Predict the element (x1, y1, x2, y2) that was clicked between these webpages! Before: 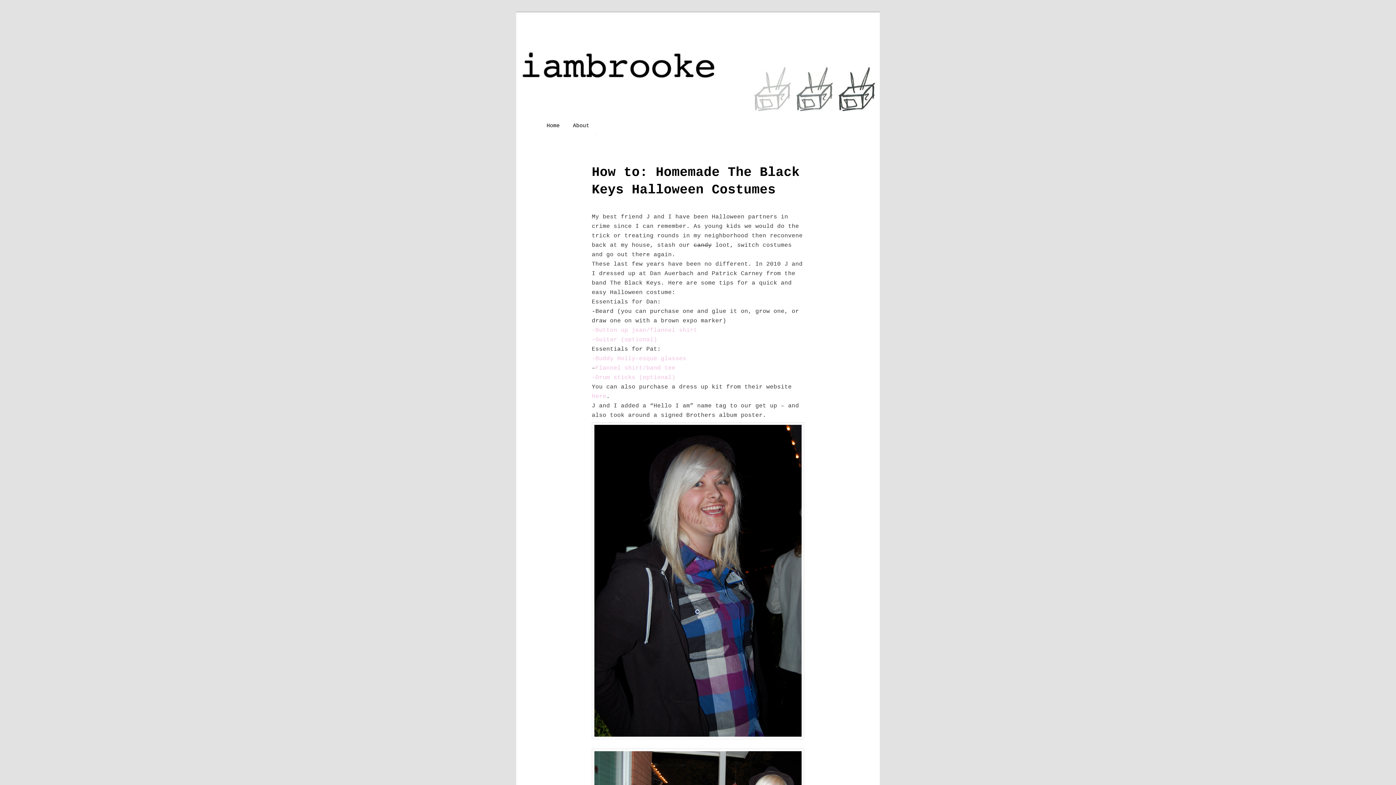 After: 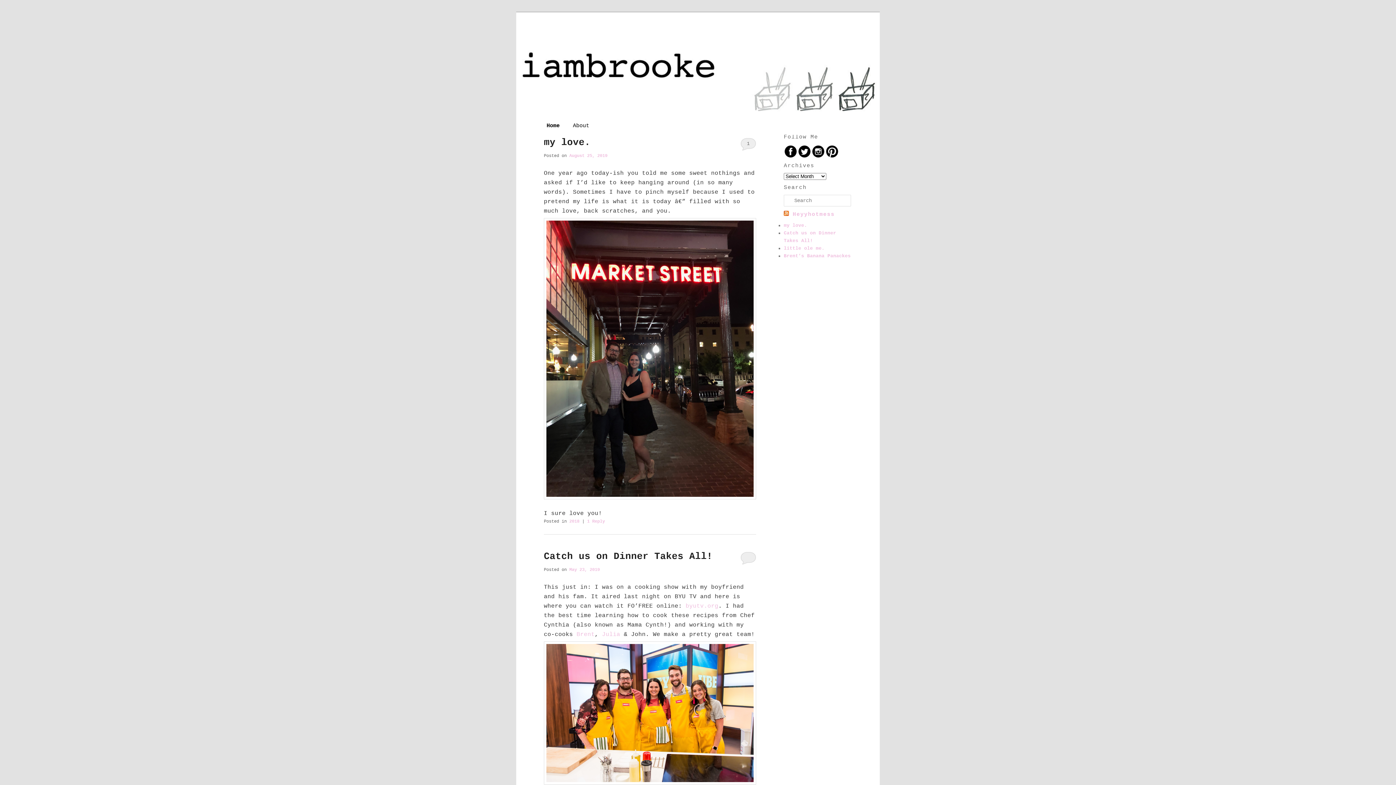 Action: bbox: (516, 12, 880, 117)